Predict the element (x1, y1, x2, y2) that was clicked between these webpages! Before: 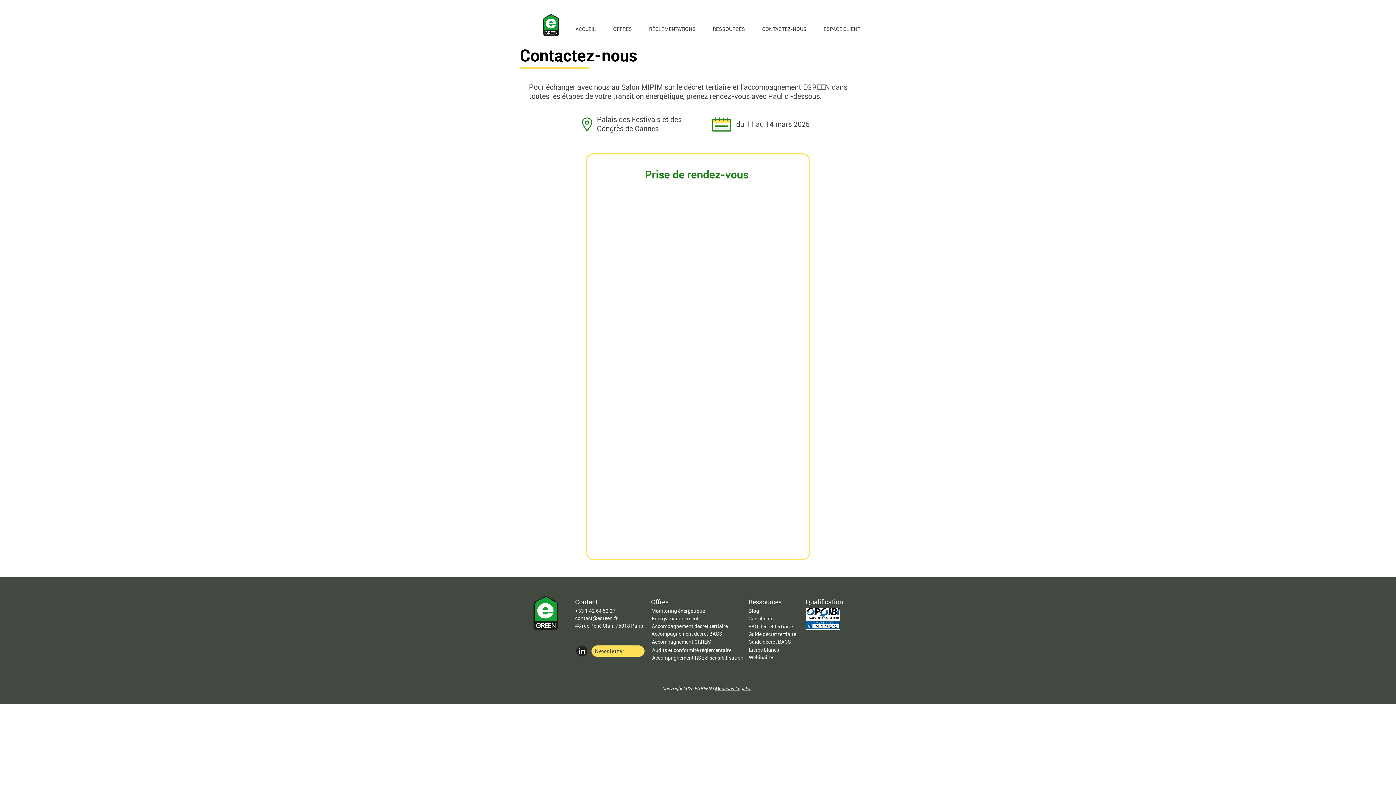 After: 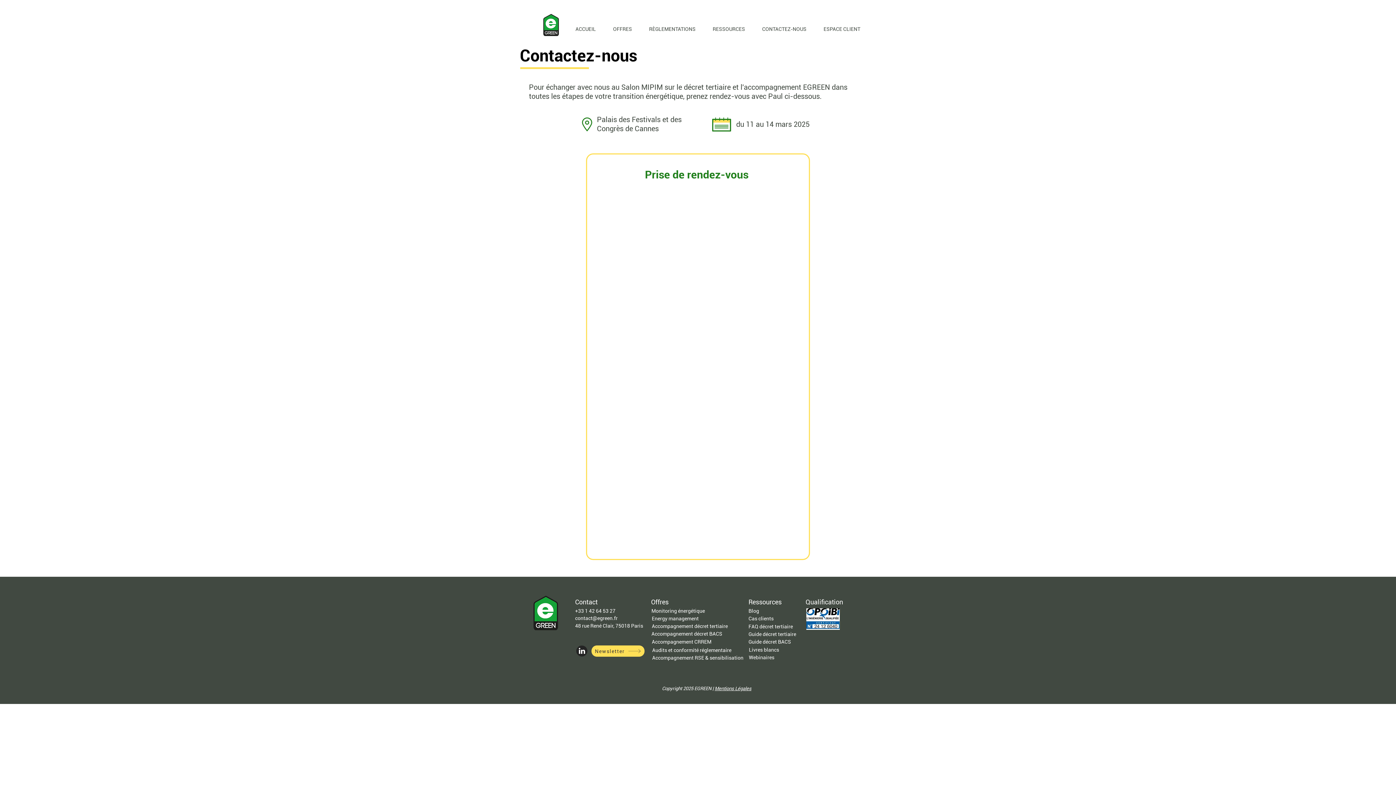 Action: bbox: (575, 645, 588, 657) label: Page Linkedin EGREEN